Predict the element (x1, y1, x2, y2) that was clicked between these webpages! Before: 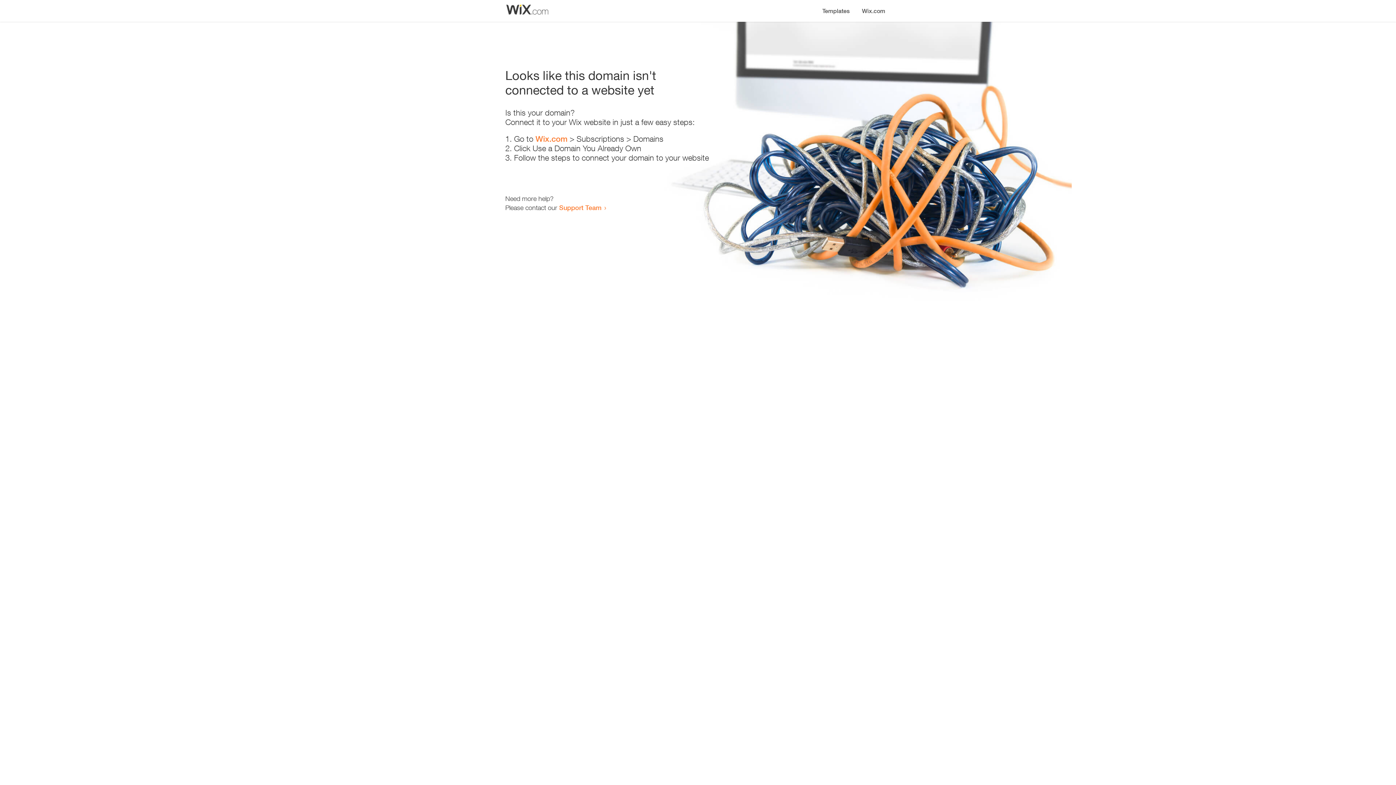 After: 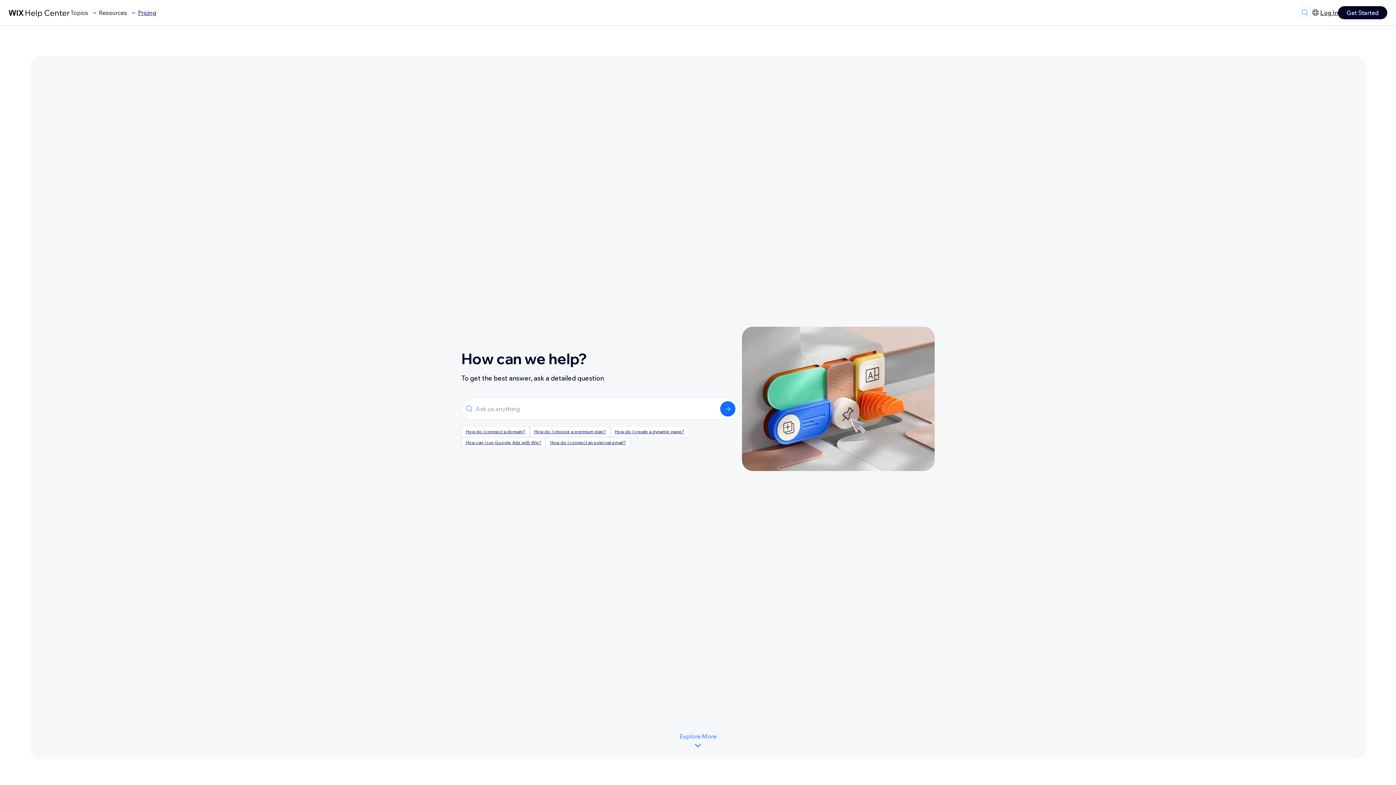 Action: label: Support Team bbox: (559, 203, 601, 211)